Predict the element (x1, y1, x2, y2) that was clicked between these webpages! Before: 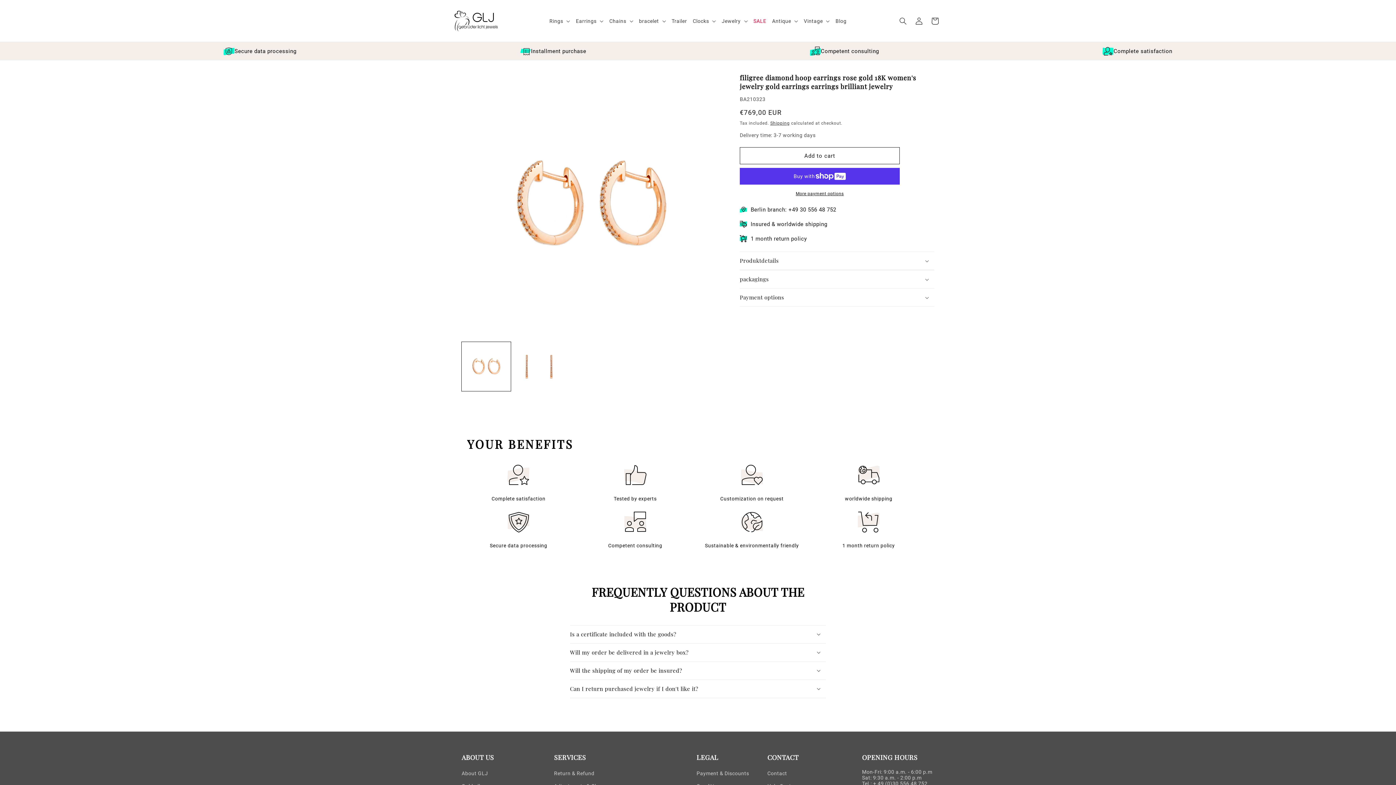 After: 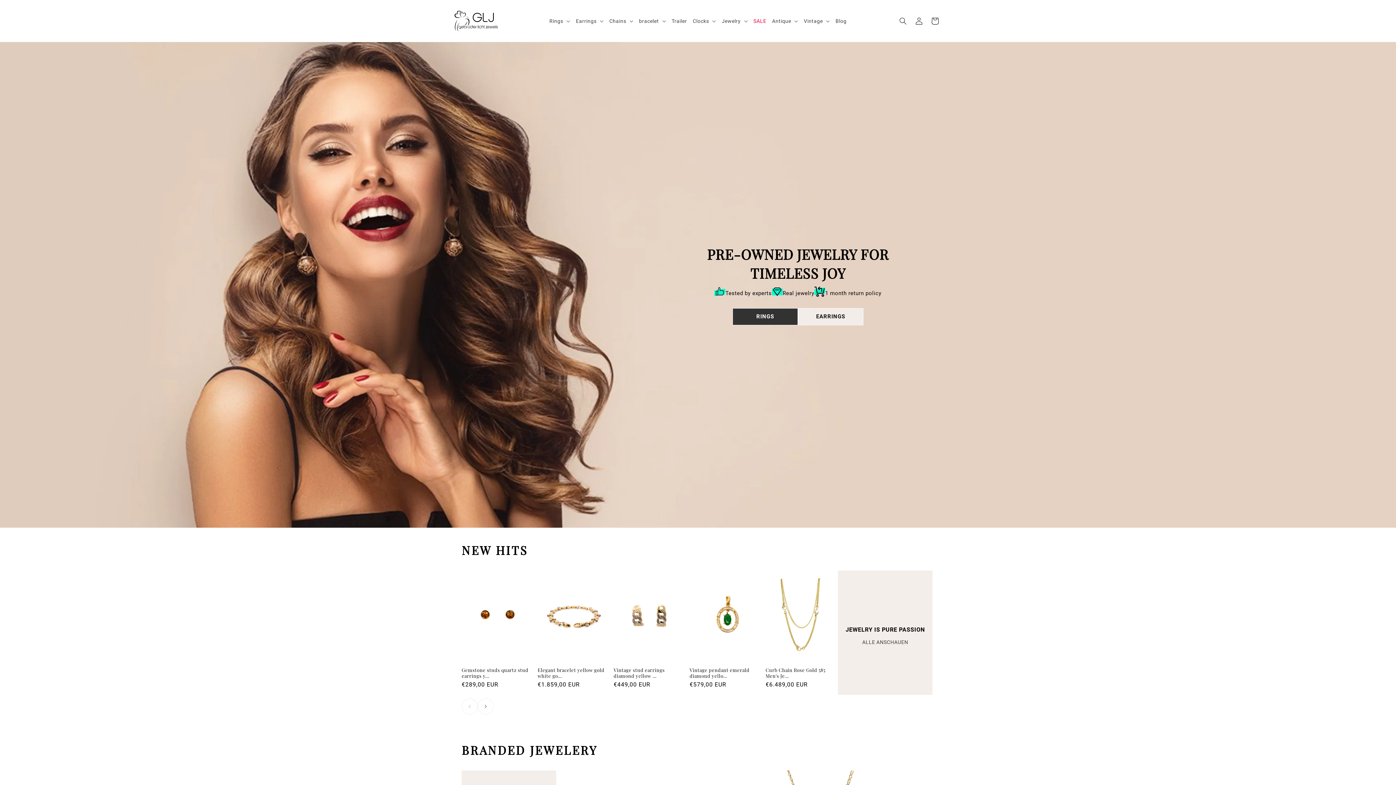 Action: bbox: (451, 7, 500, 34)